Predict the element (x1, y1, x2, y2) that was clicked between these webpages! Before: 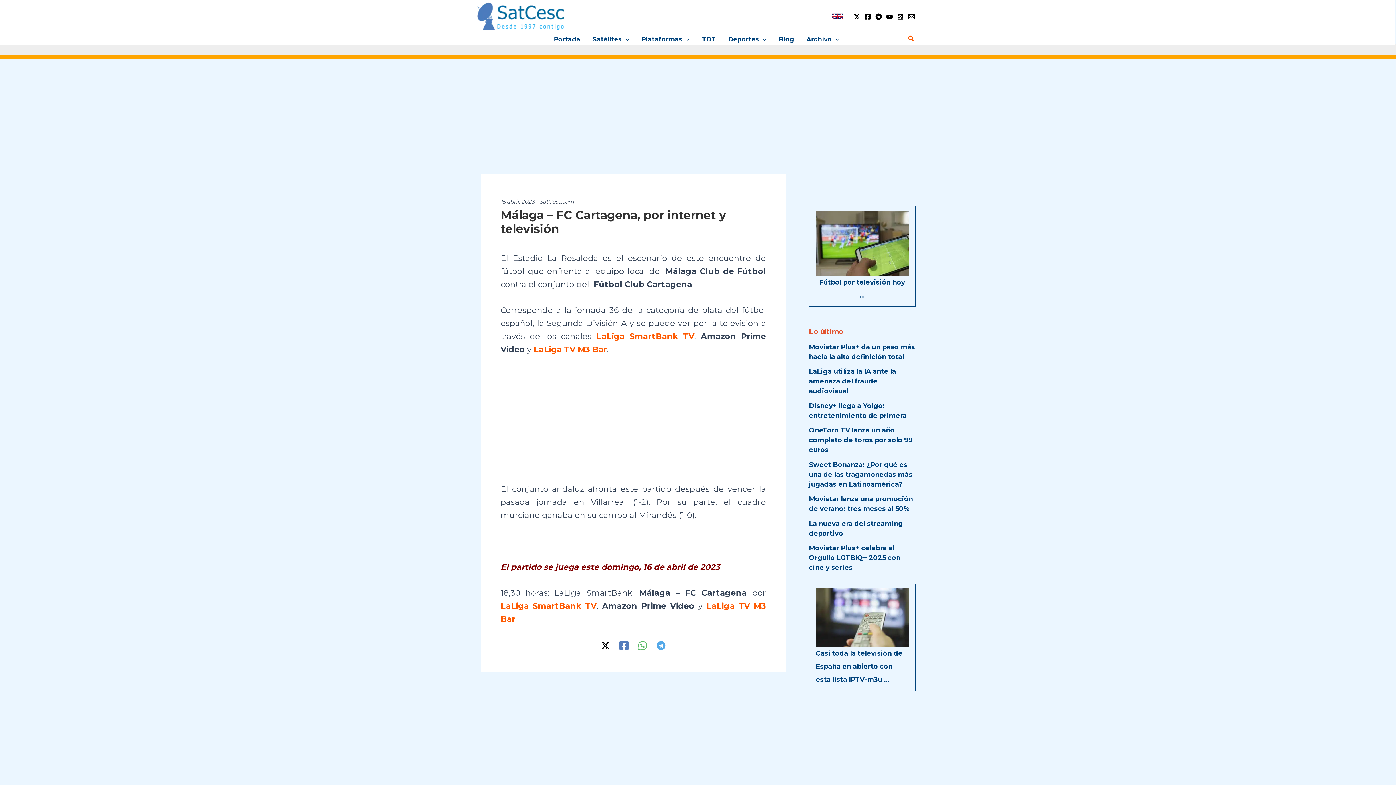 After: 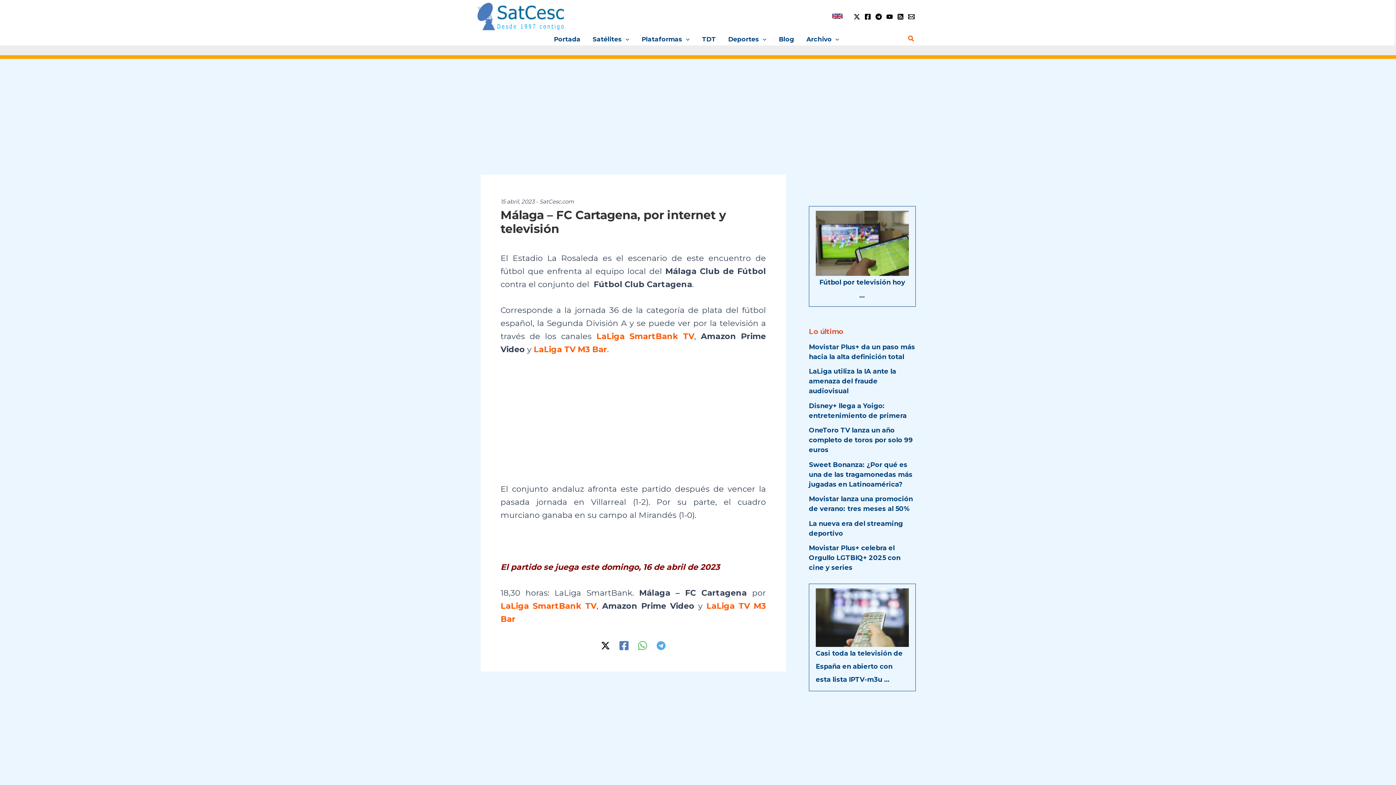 Action: label: Telegram bbox: (656, 640, 665, 650)